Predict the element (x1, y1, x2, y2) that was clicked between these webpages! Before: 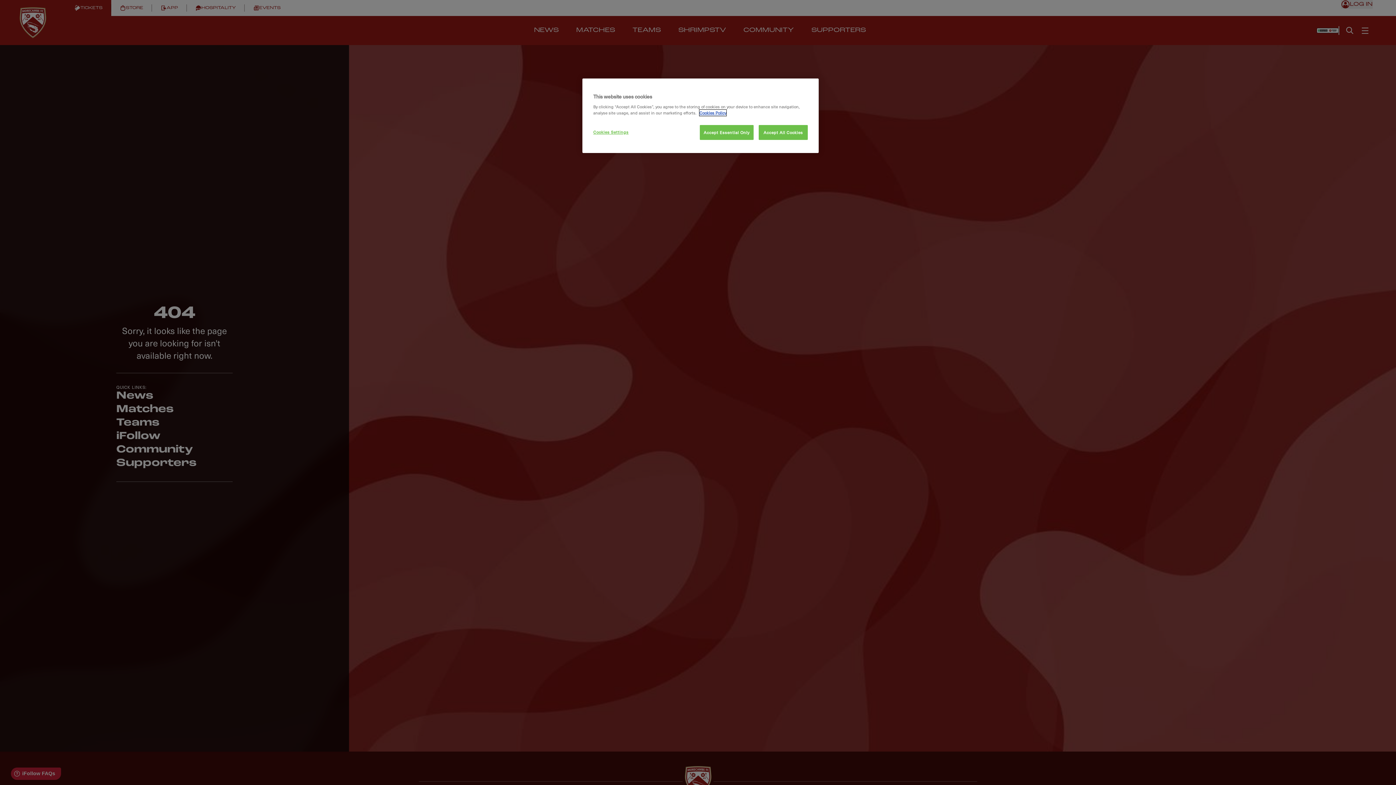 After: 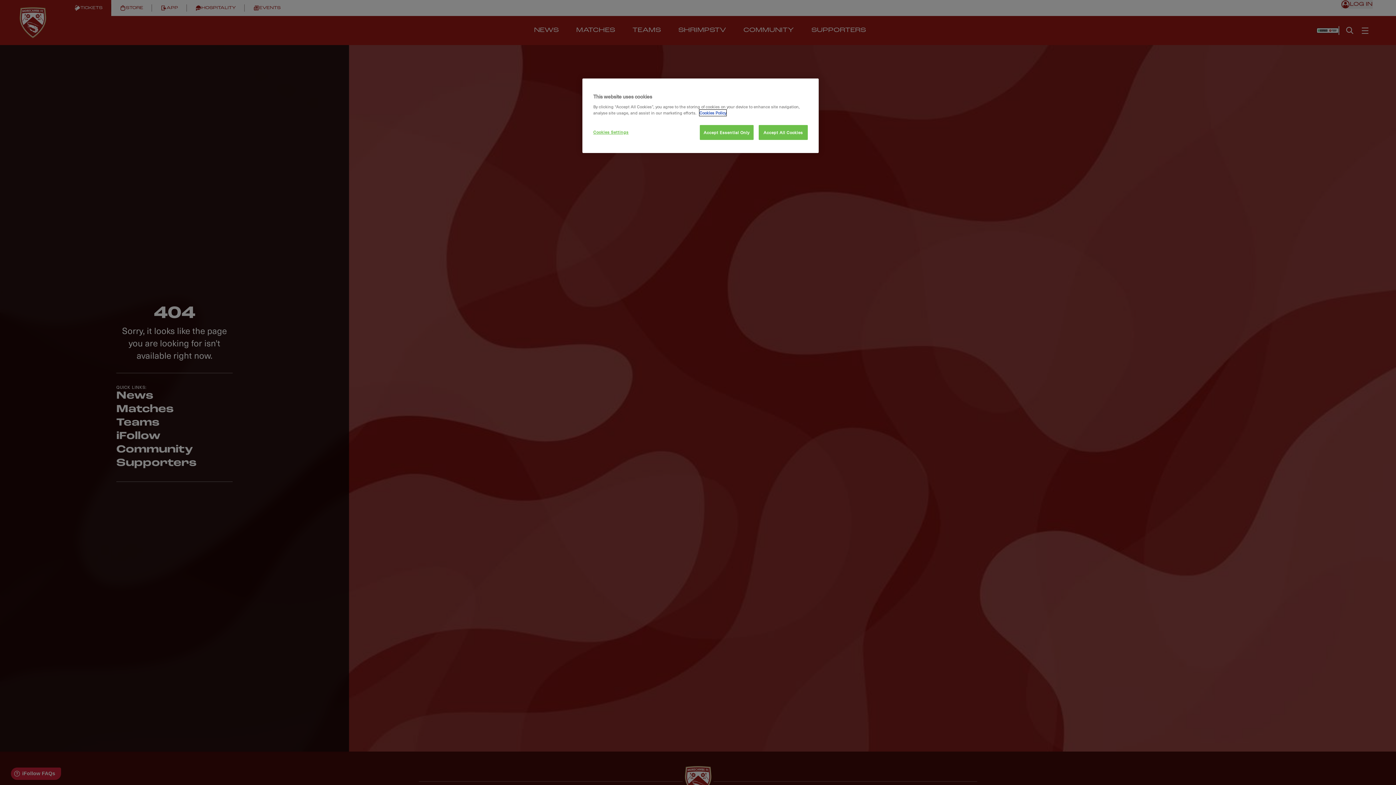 Action: label: More information about your privacy, opens in a new tab bbox: (699, 109, 726, 116)